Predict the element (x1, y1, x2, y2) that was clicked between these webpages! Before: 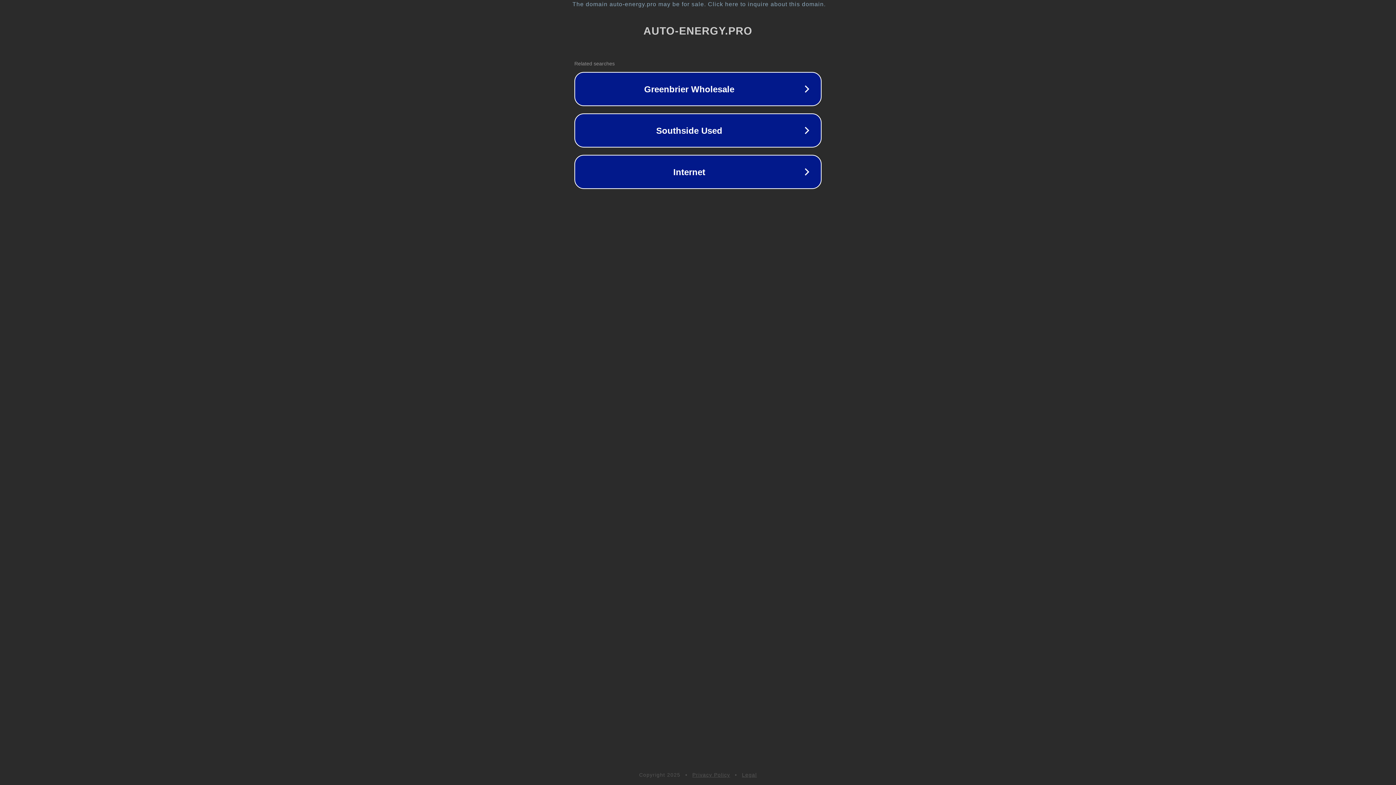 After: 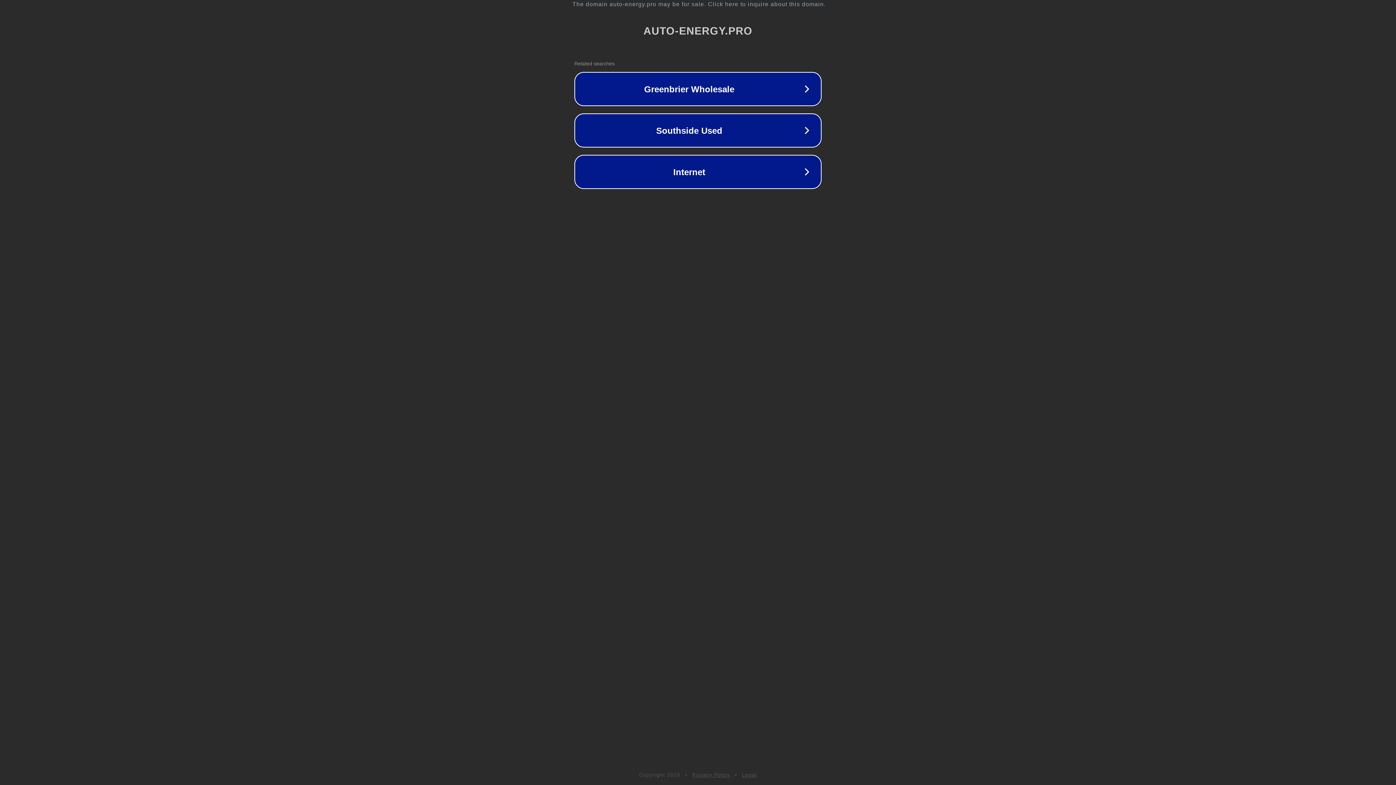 Action: bbox: (692, 772, 730, 778) label: Privacy Policy